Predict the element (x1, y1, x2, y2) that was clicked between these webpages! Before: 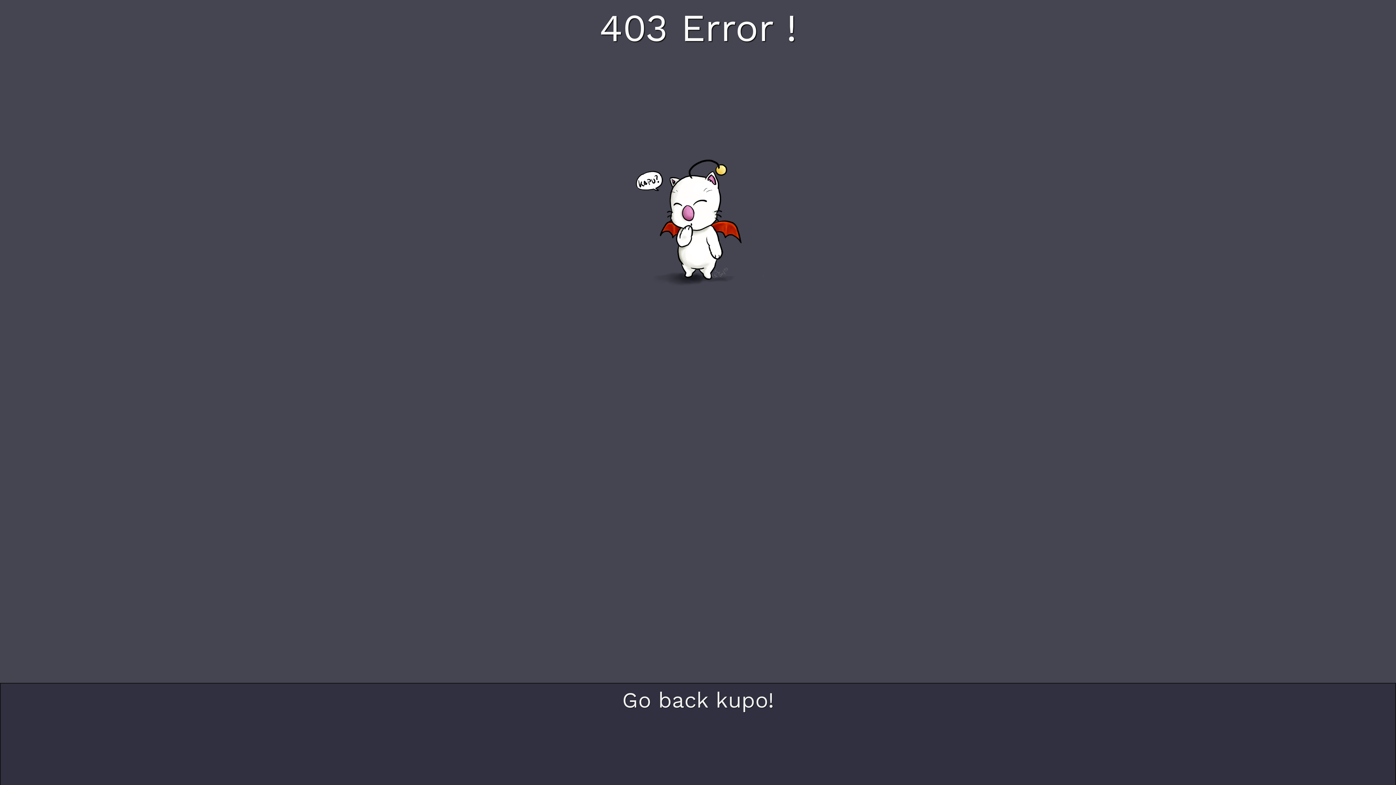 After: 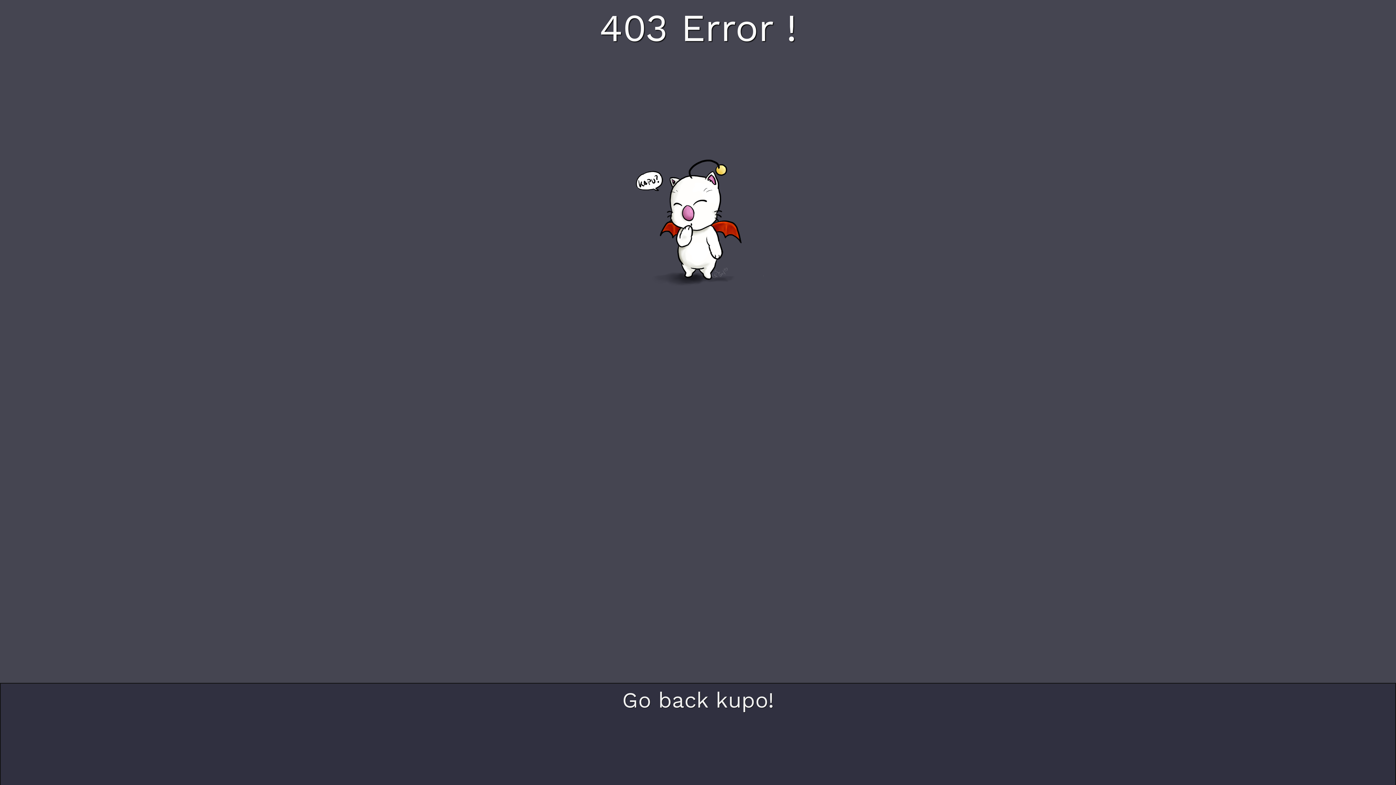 Action: label: Go back kupo! bbox: (622, 687, 774, 713)